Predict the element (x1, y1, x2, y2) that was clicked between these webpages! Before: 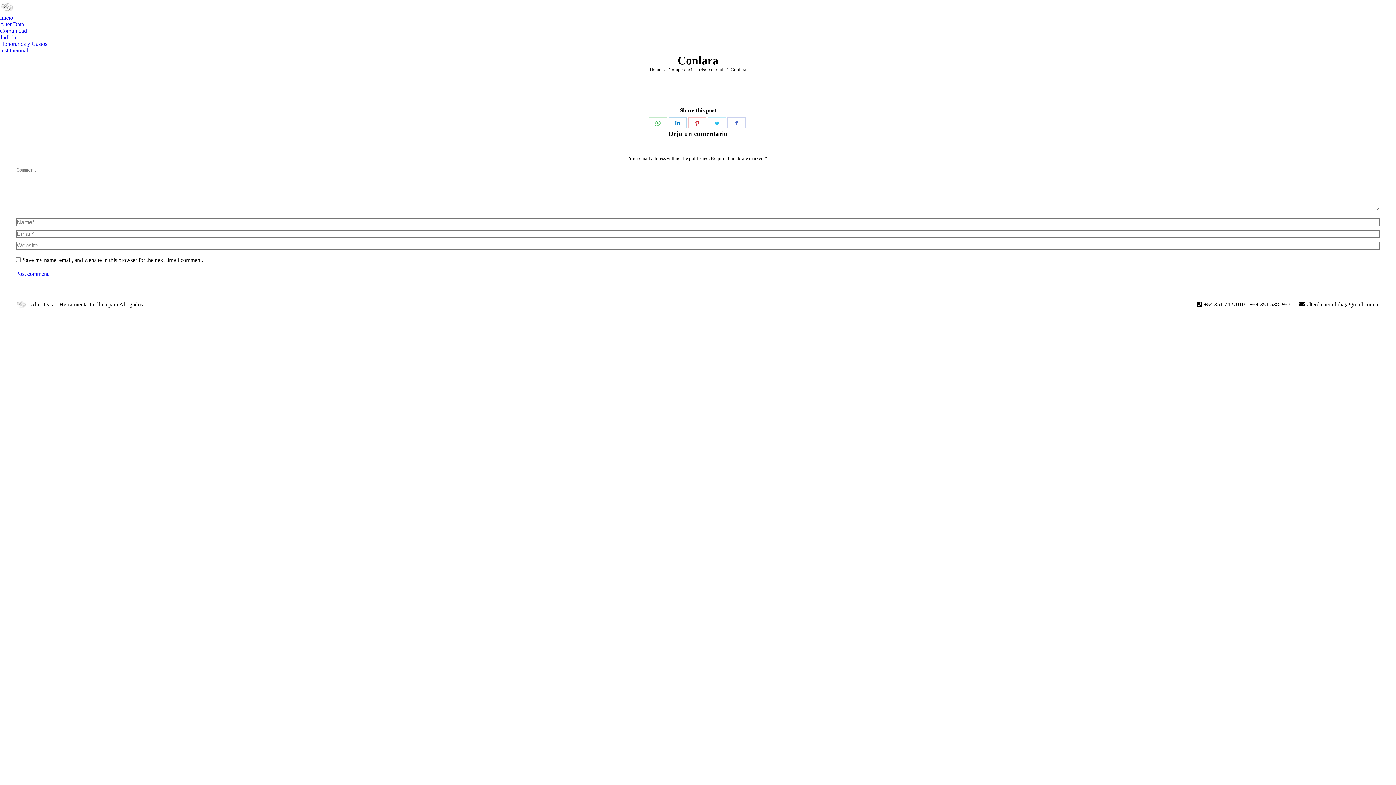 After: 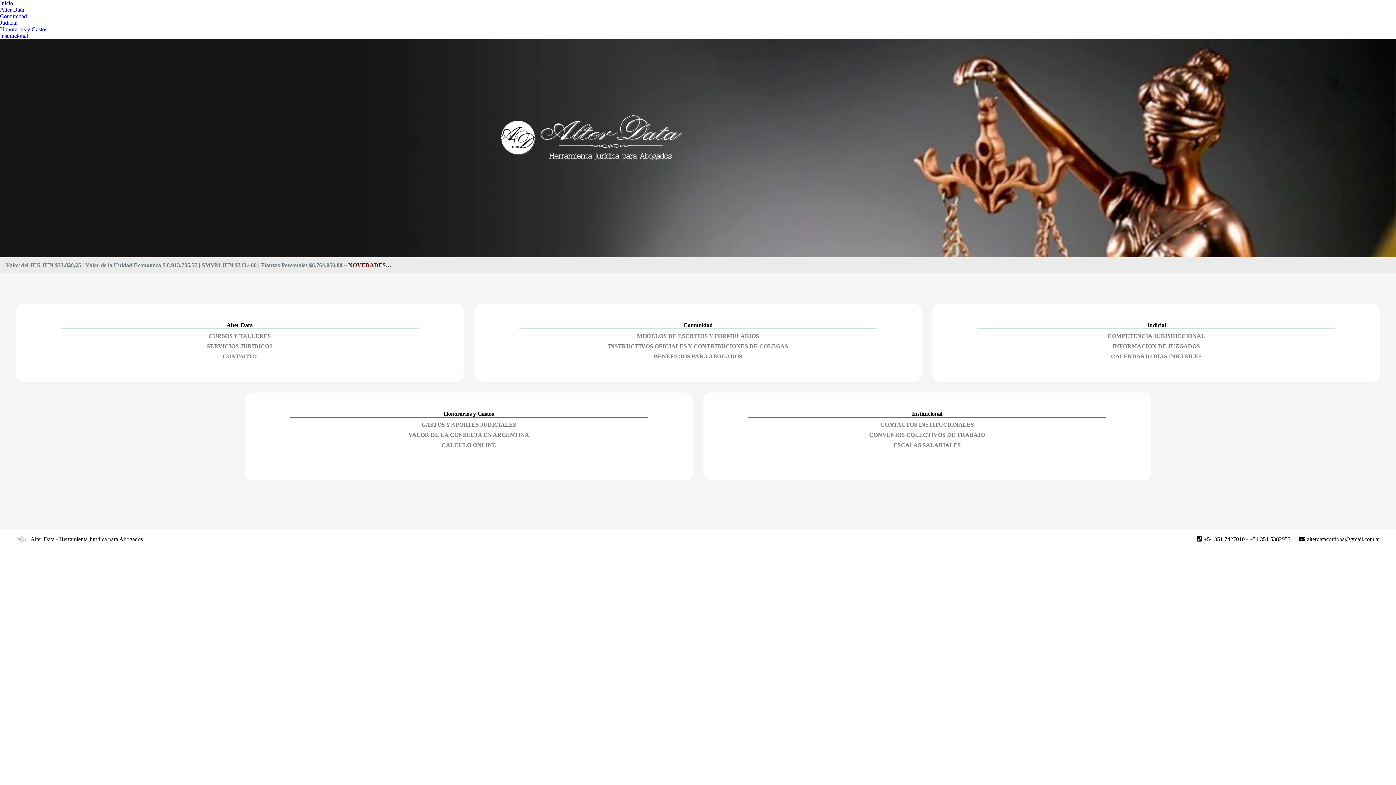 Action: label: Inicio bbox: (0, 14, 13, 21)